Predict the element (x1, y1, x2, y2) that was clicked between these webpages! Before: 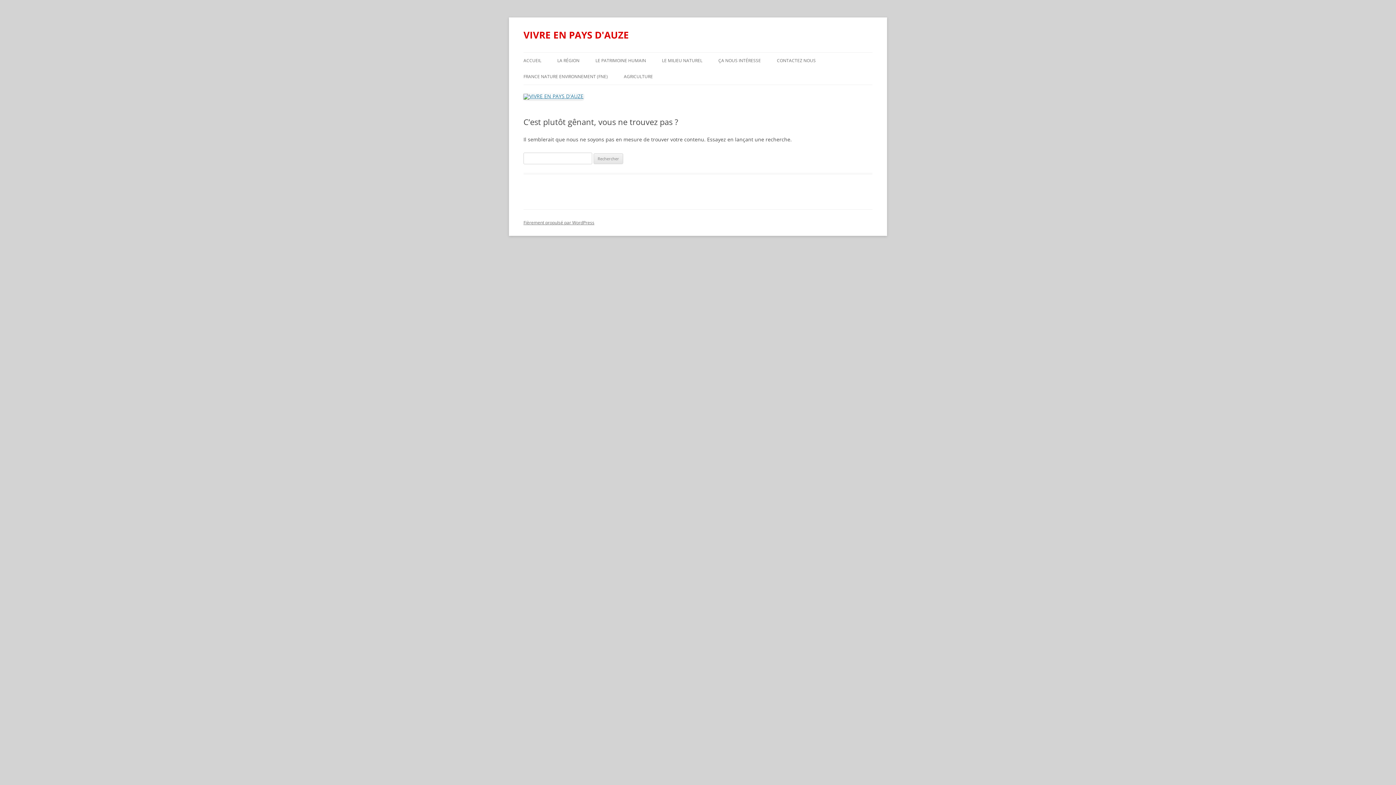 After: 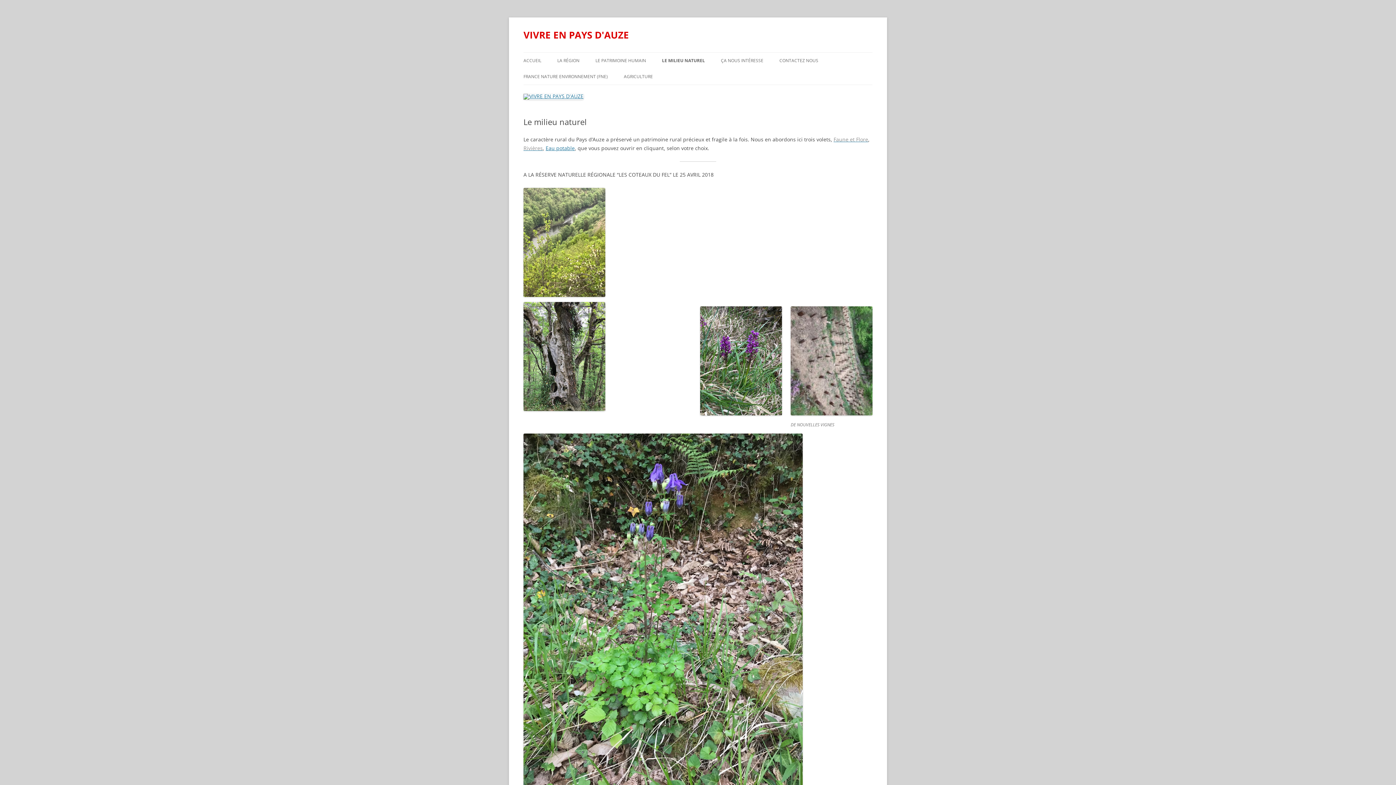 Action: label: LE MILIEU NATUREL bbox: (662, 52, 702, 68)